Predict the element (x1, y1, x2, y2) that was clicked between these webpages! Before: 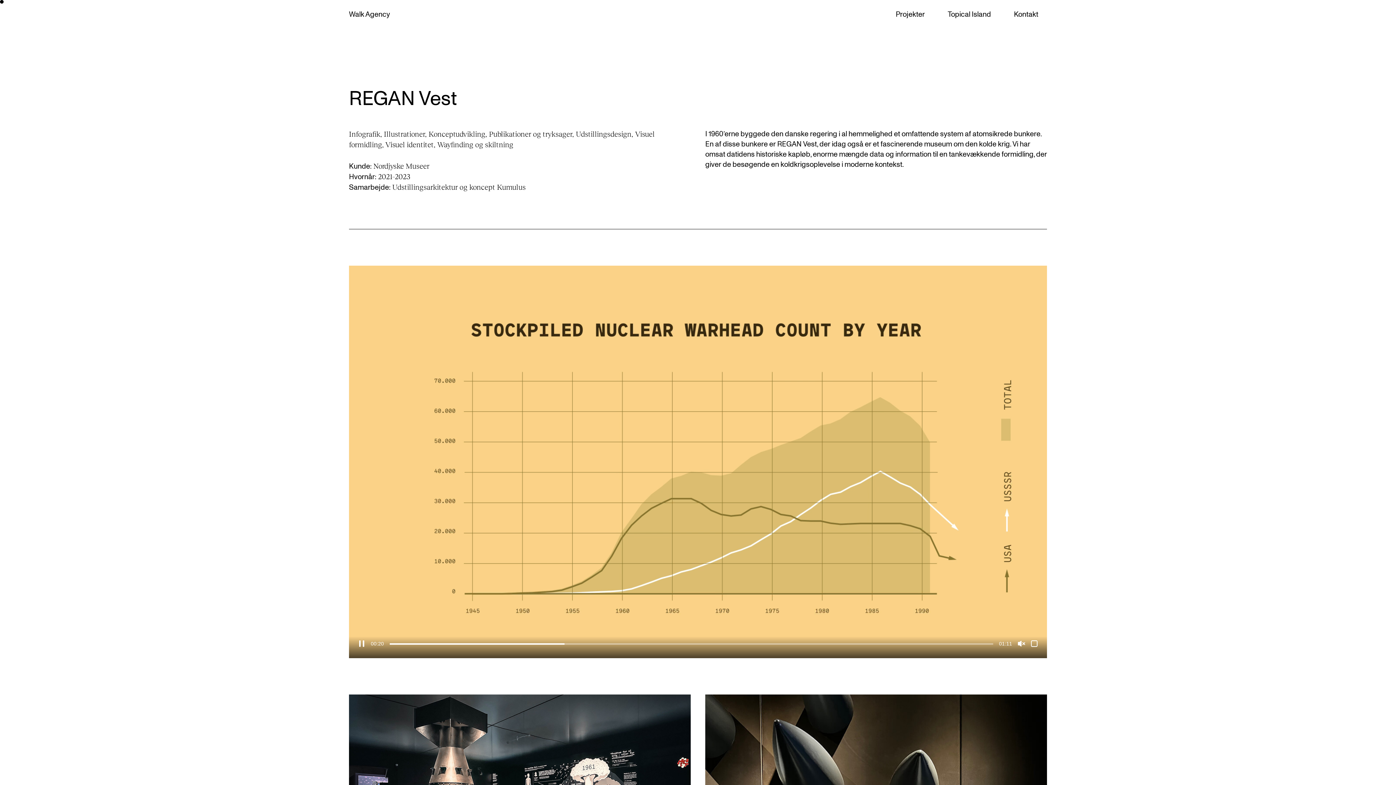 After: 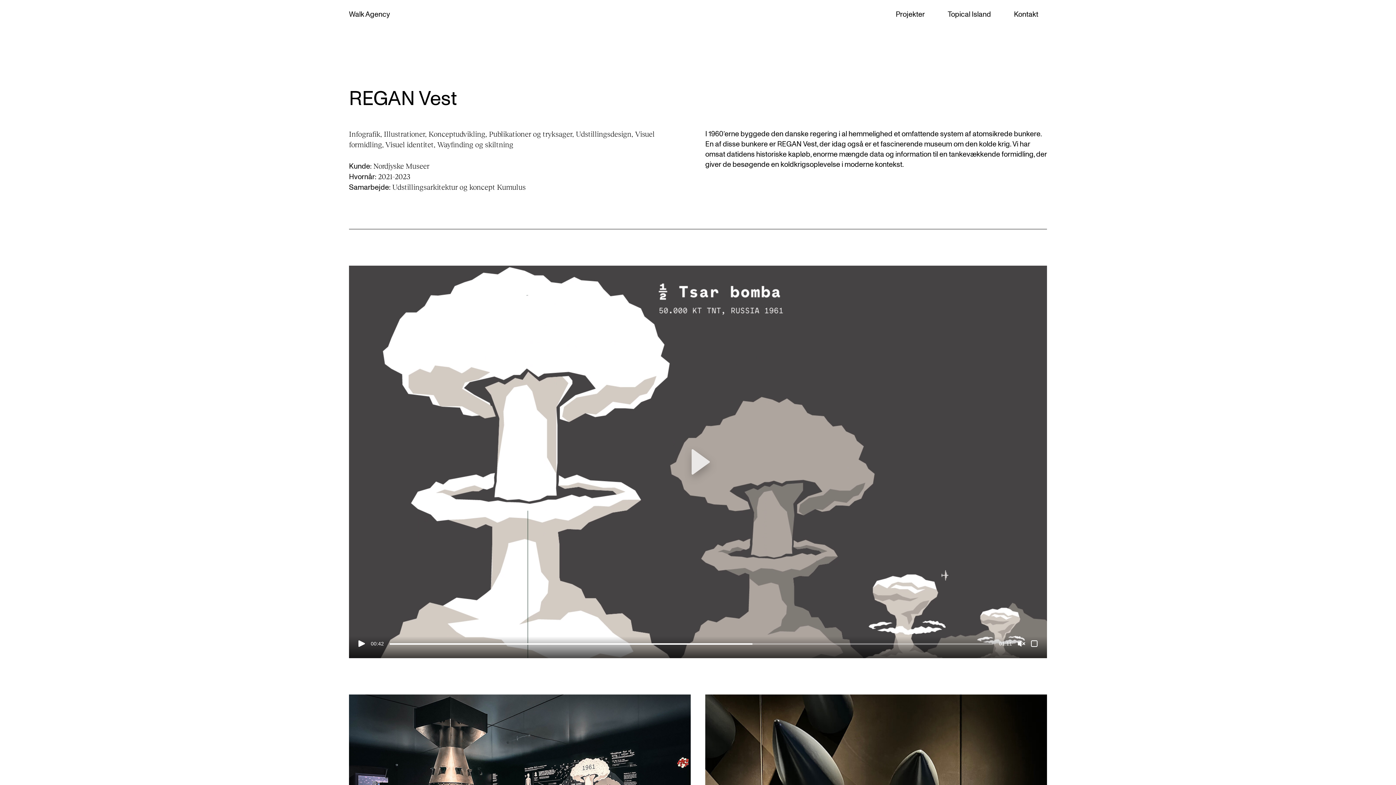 Action: bbox: (358, 638, 365, 649) label: Pause